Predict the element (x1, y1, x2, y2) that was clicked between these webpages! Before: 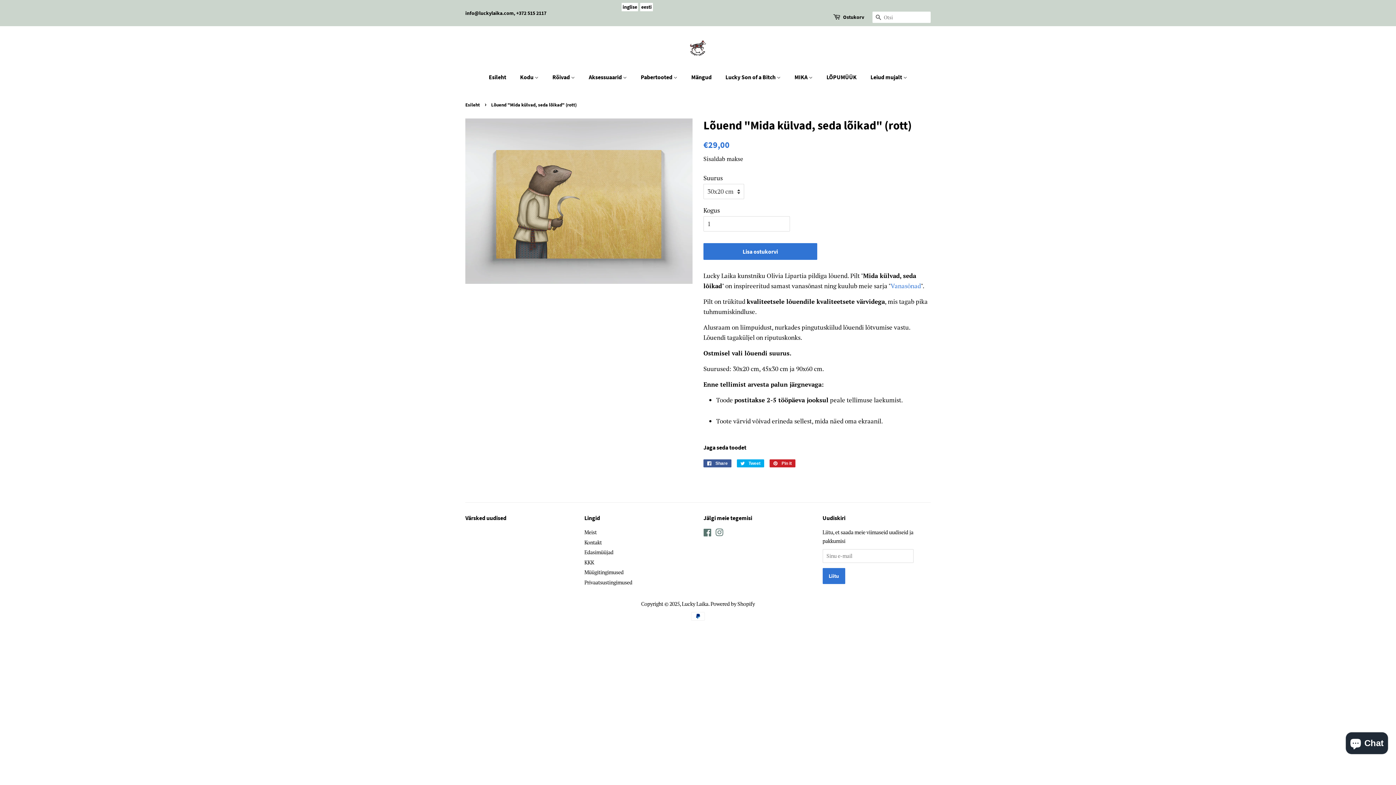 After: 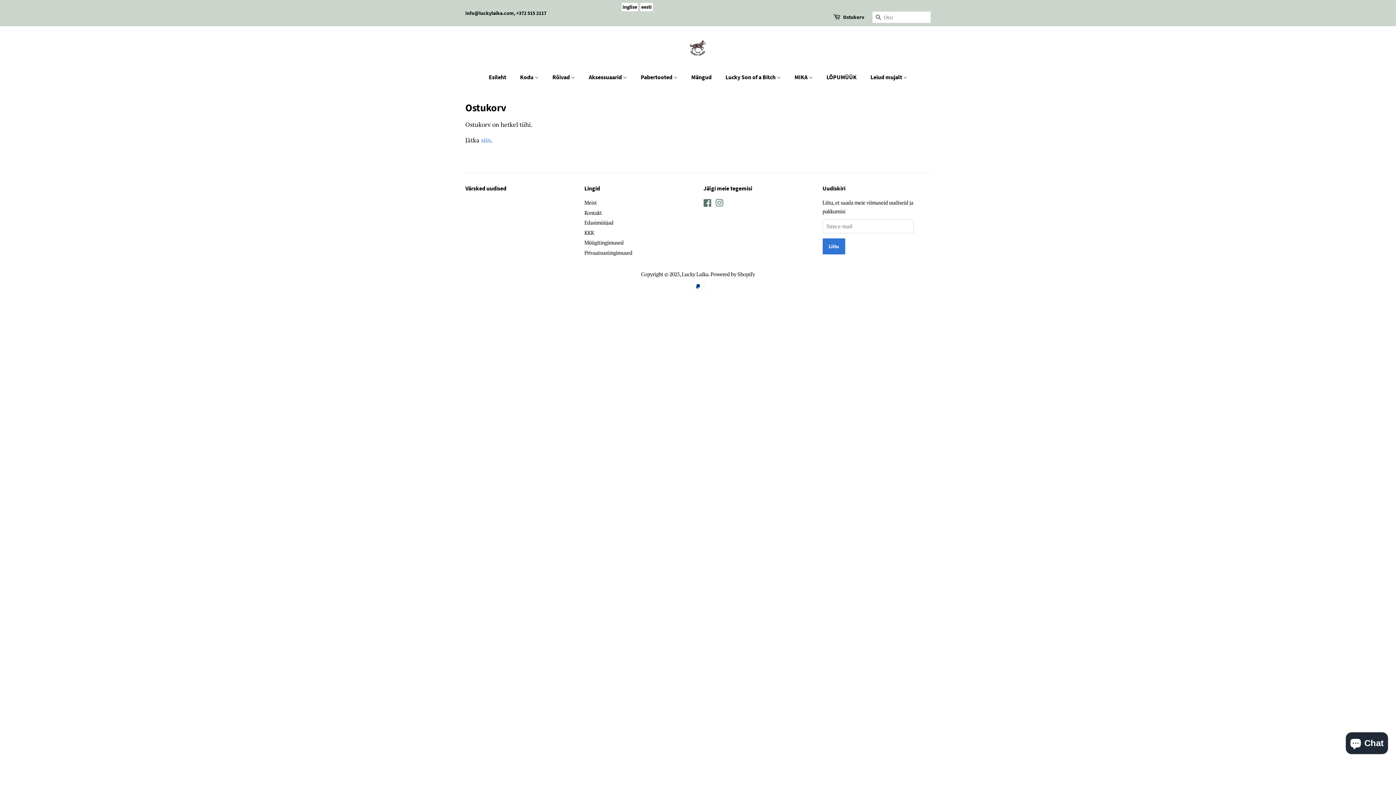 Action: label: Ostukorv bbox: (843, 13, 864, 21)